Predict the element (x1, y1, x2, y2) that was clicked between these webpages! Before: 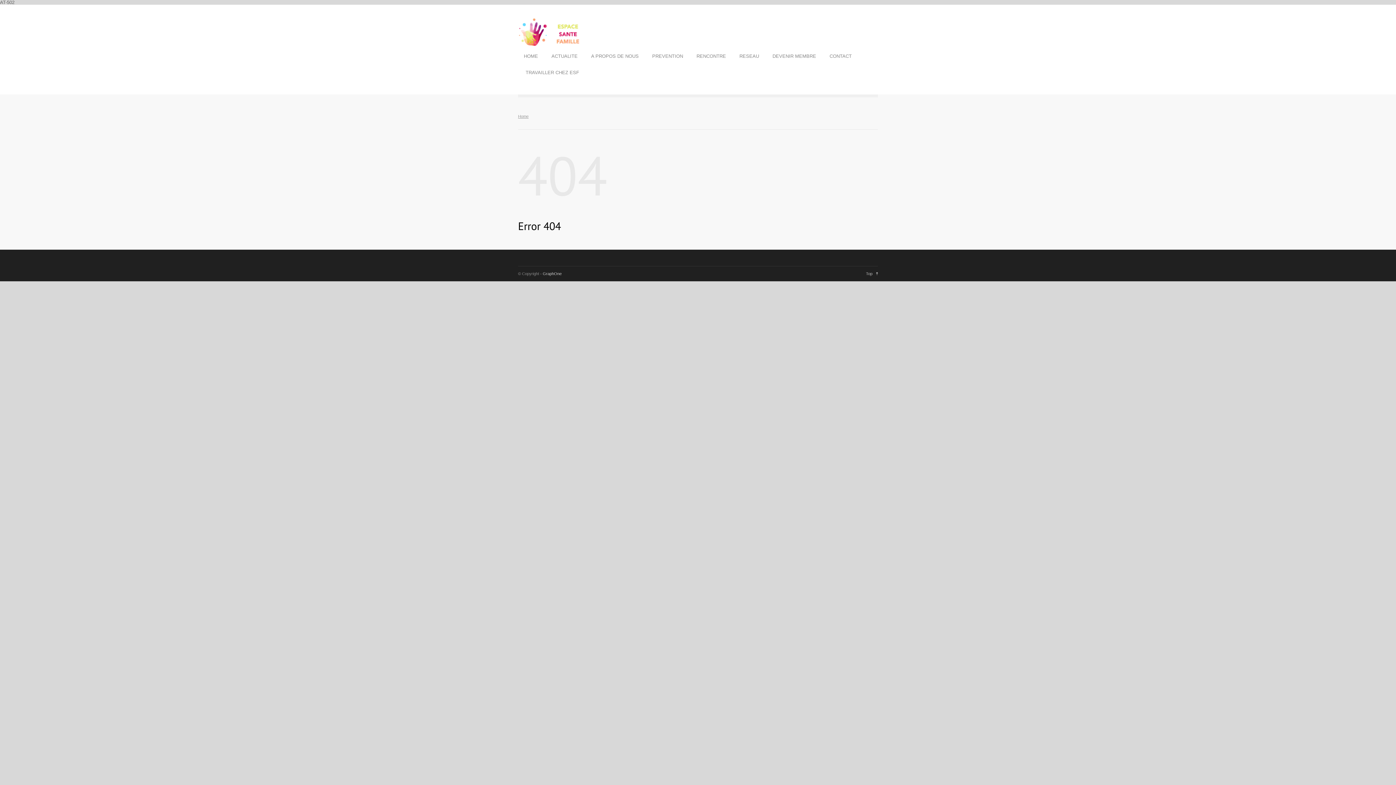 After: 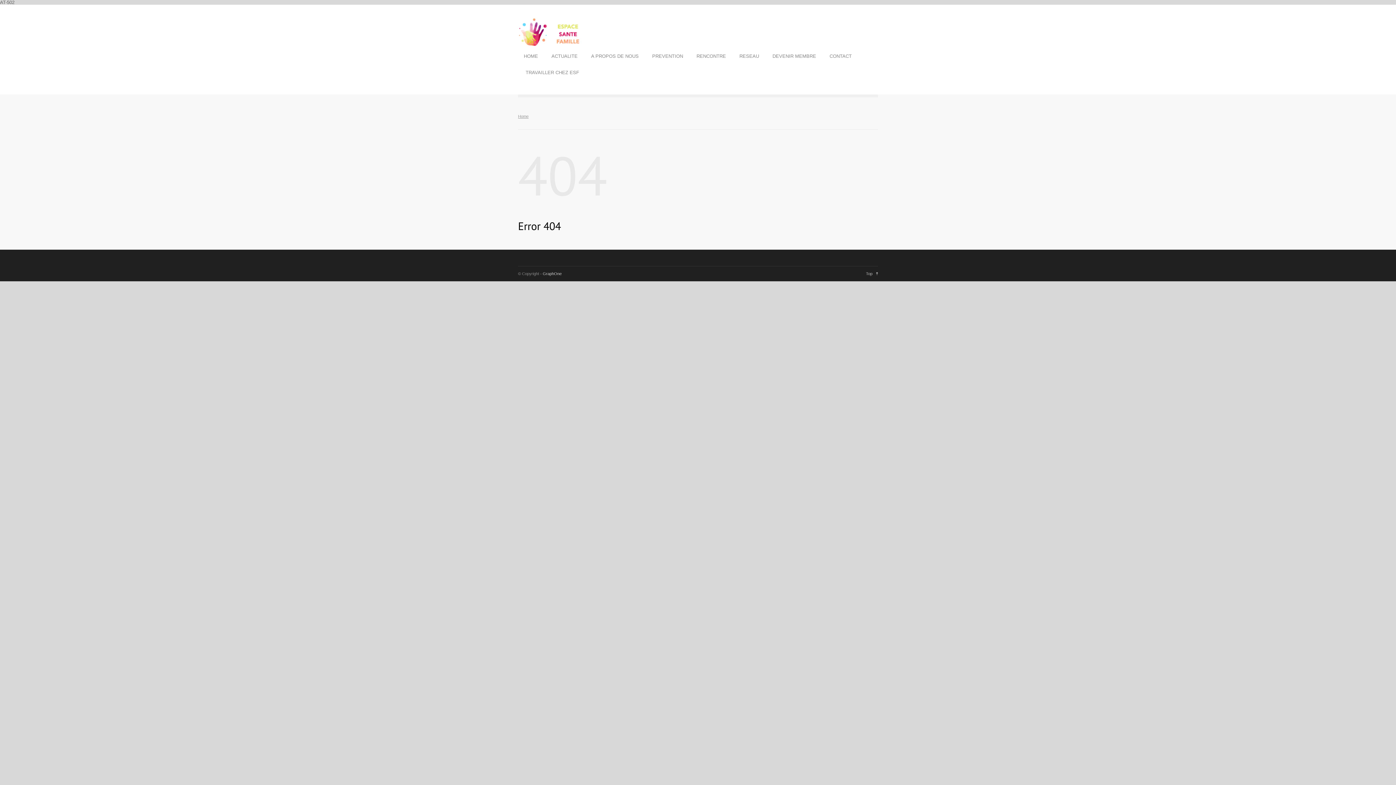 Action: label: GraphOne bbox: (542, 271, 561, 276)